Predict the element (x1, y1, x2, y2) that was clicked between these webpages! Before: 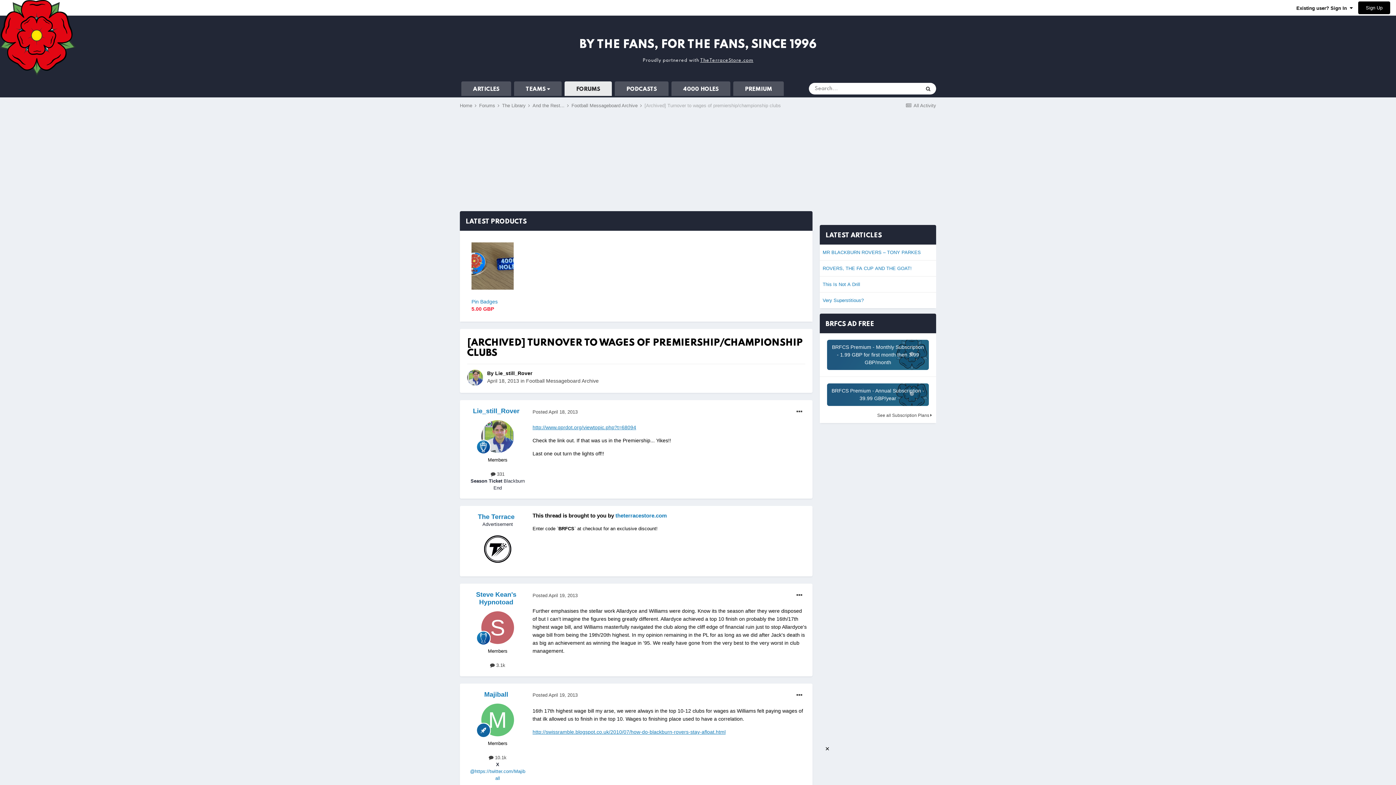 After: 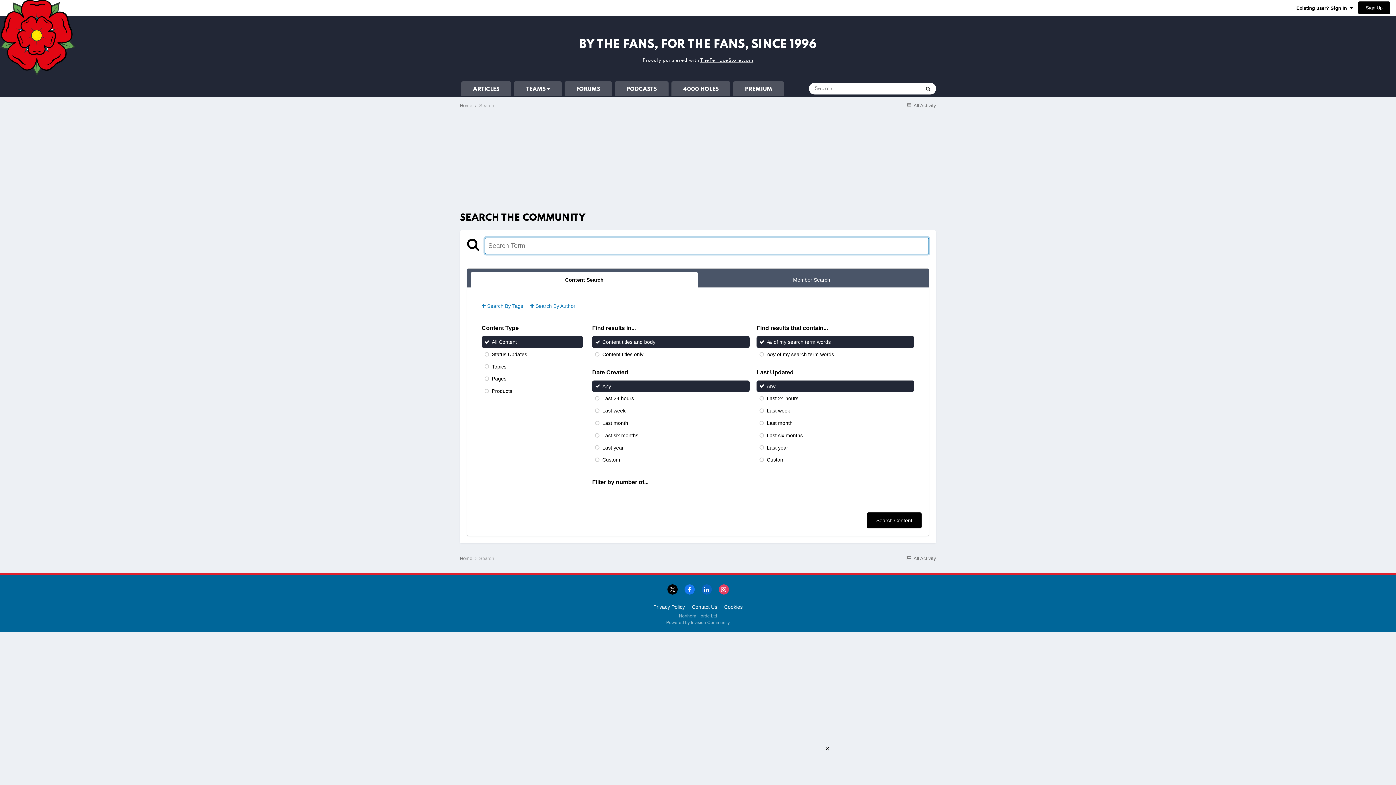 Action: bbox: (920, 82, 936, 94) label: Search